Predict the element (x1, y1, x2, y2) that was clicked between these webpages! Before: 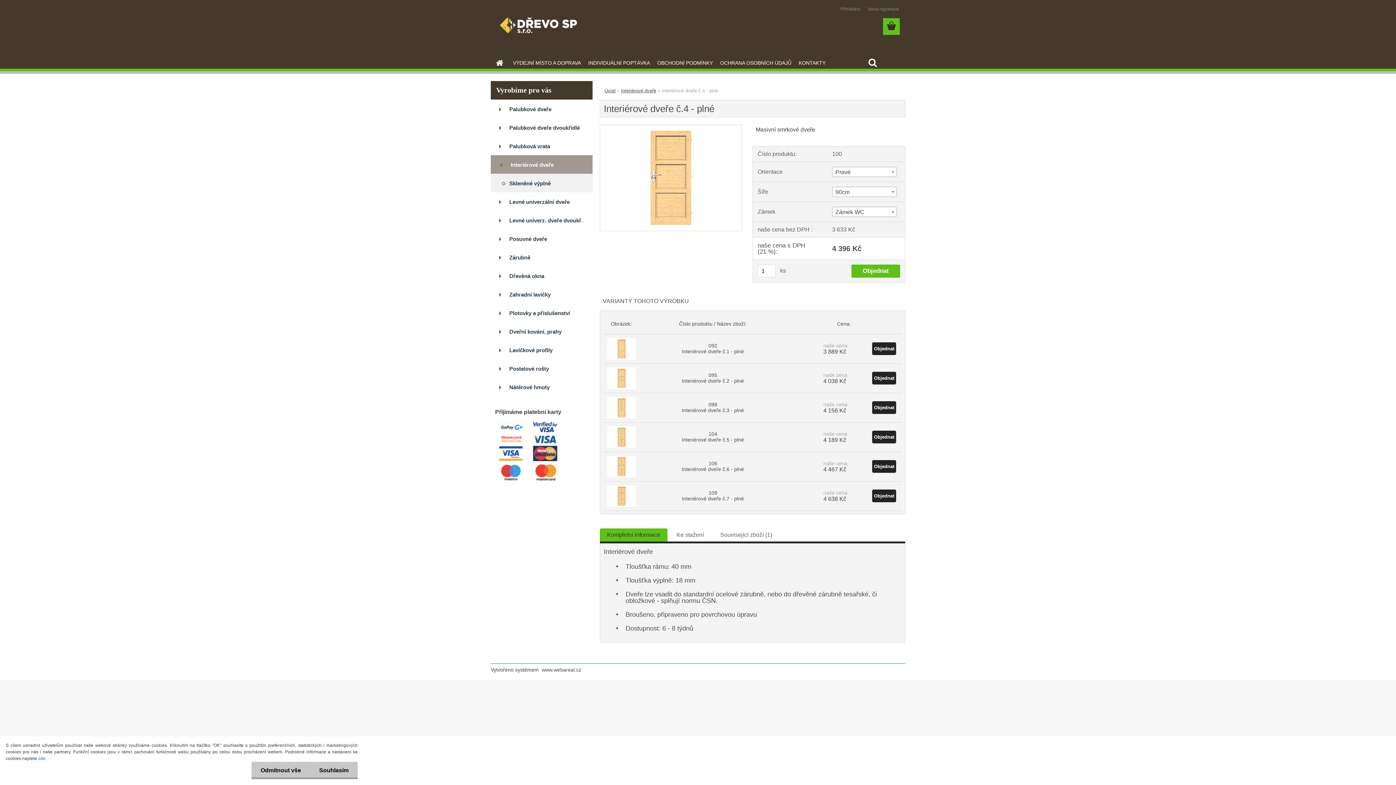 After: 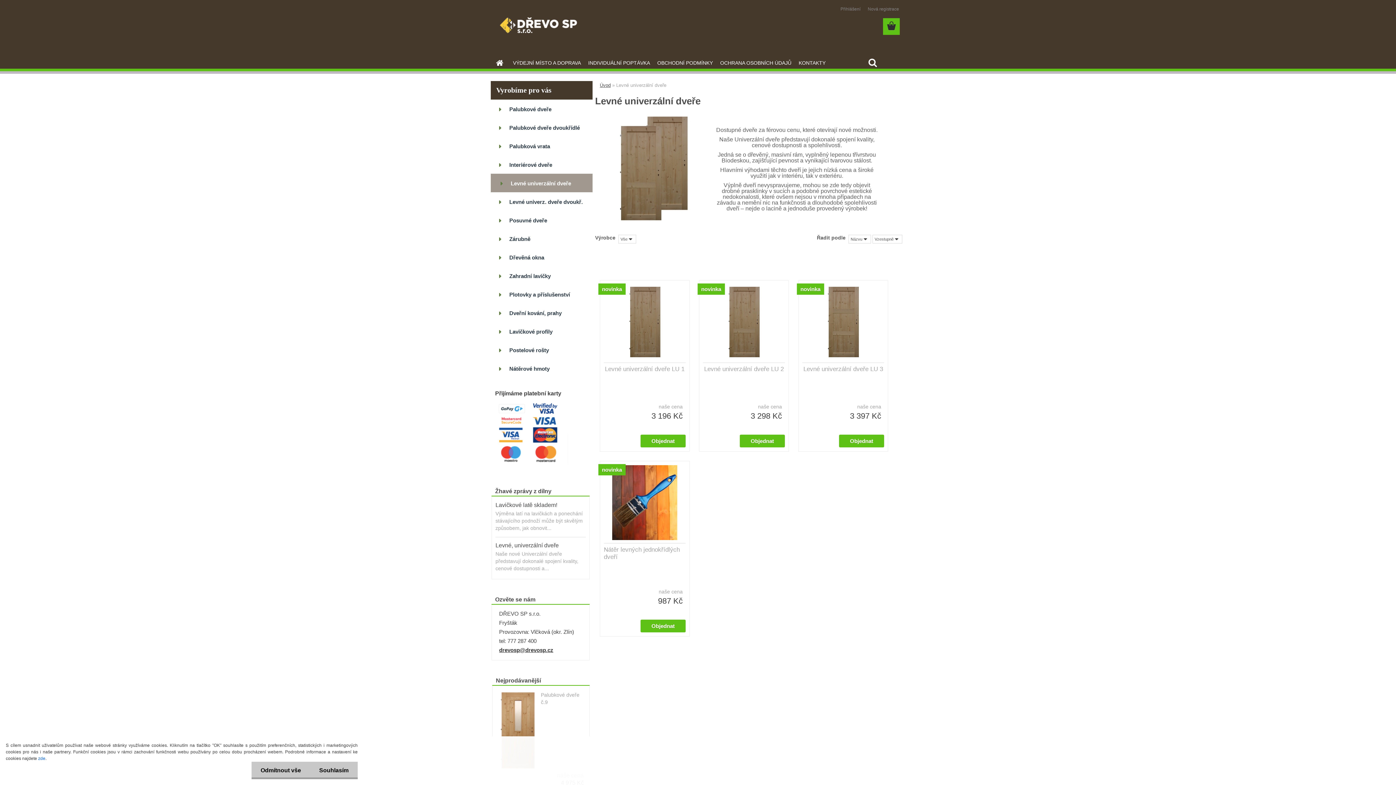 Action: bbox: (490, 192, 592, 210) label: Levné univerzální dveře